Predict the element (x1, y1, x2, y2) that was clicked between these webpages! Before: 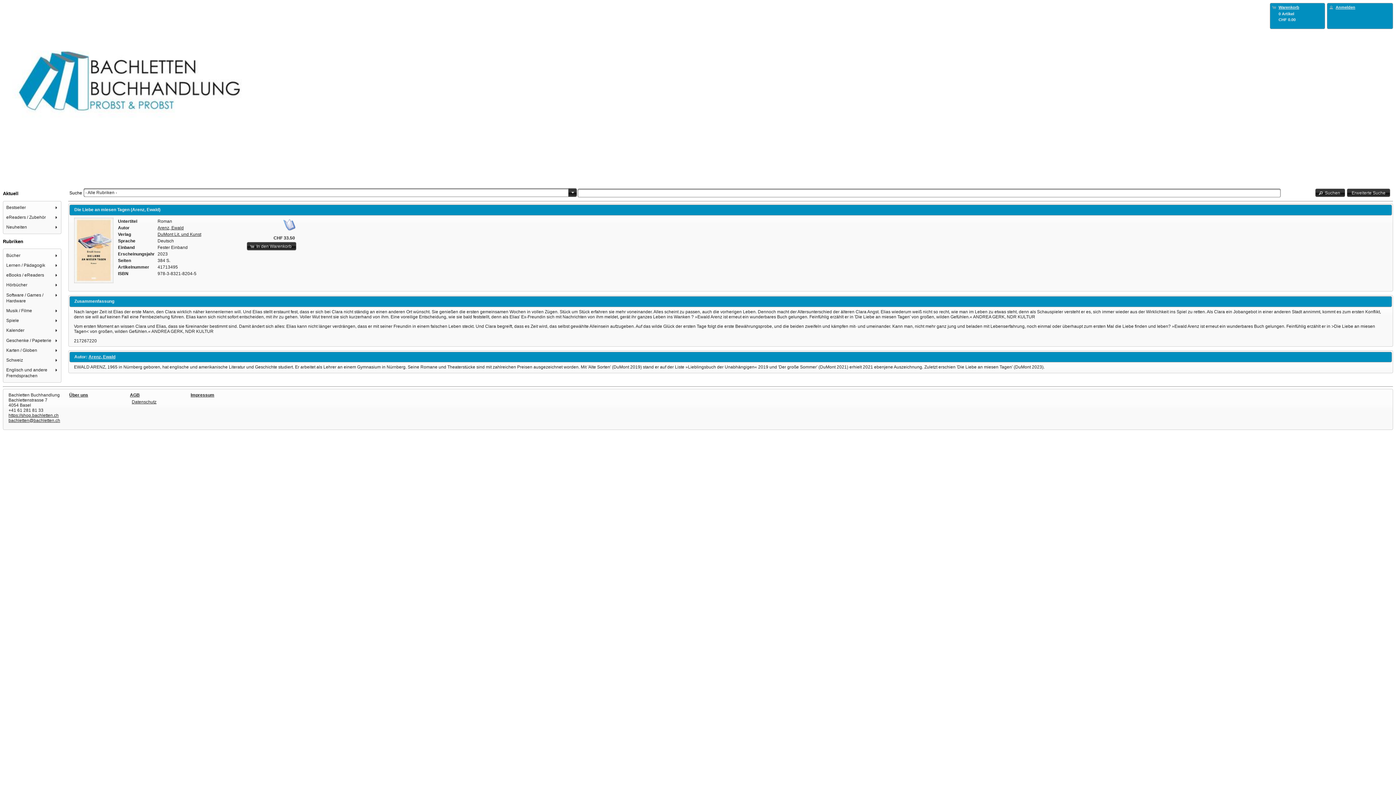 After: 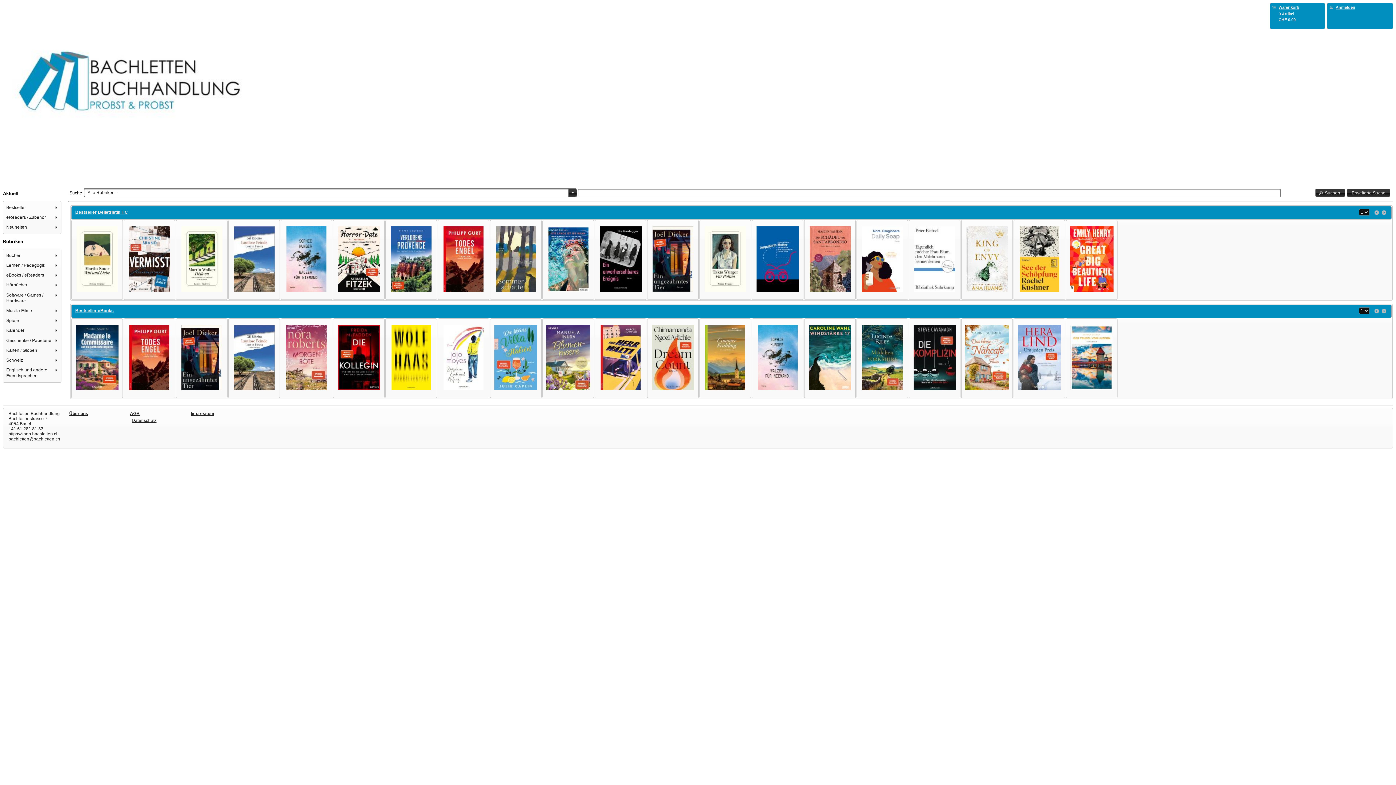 Action: bbox: (8, 412, 58, 418) label: https://shop.bachletten.ch